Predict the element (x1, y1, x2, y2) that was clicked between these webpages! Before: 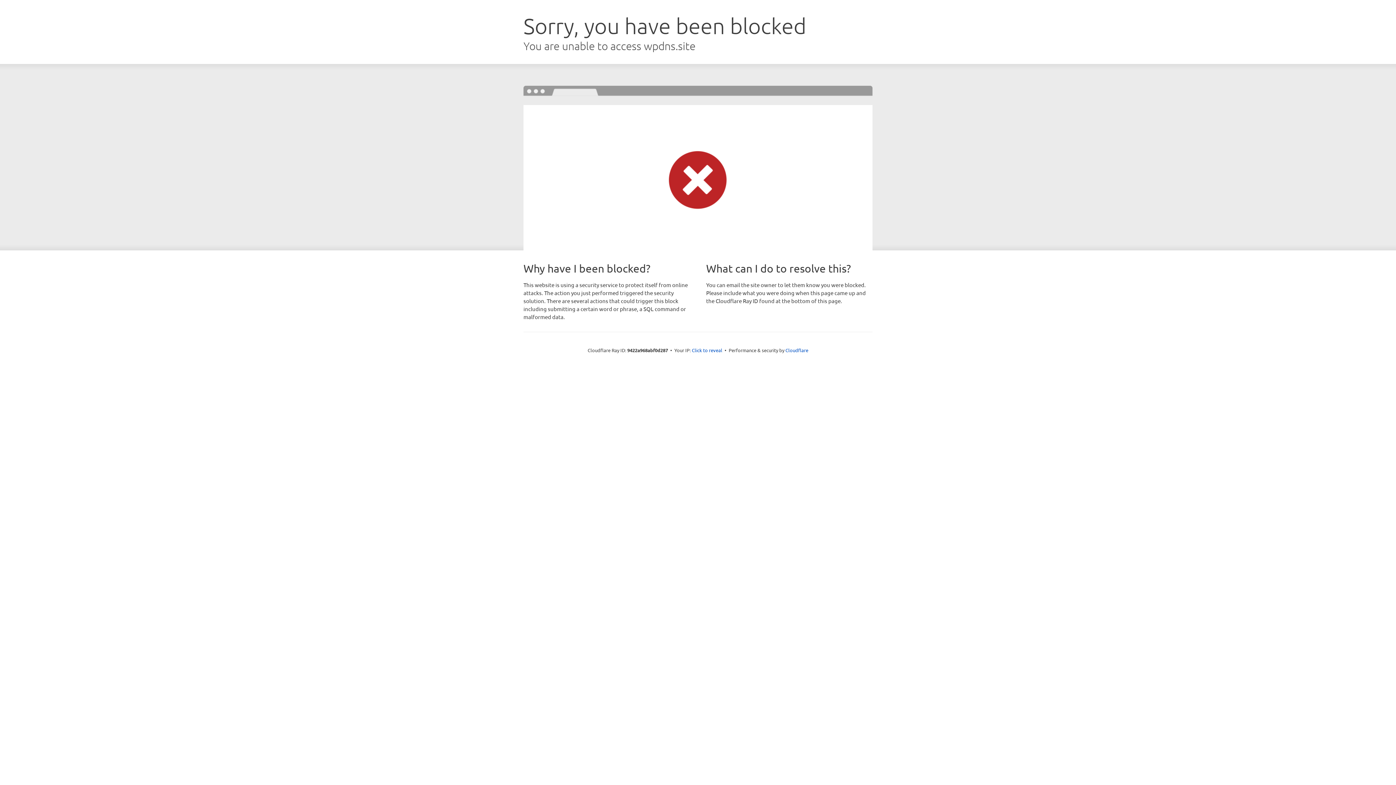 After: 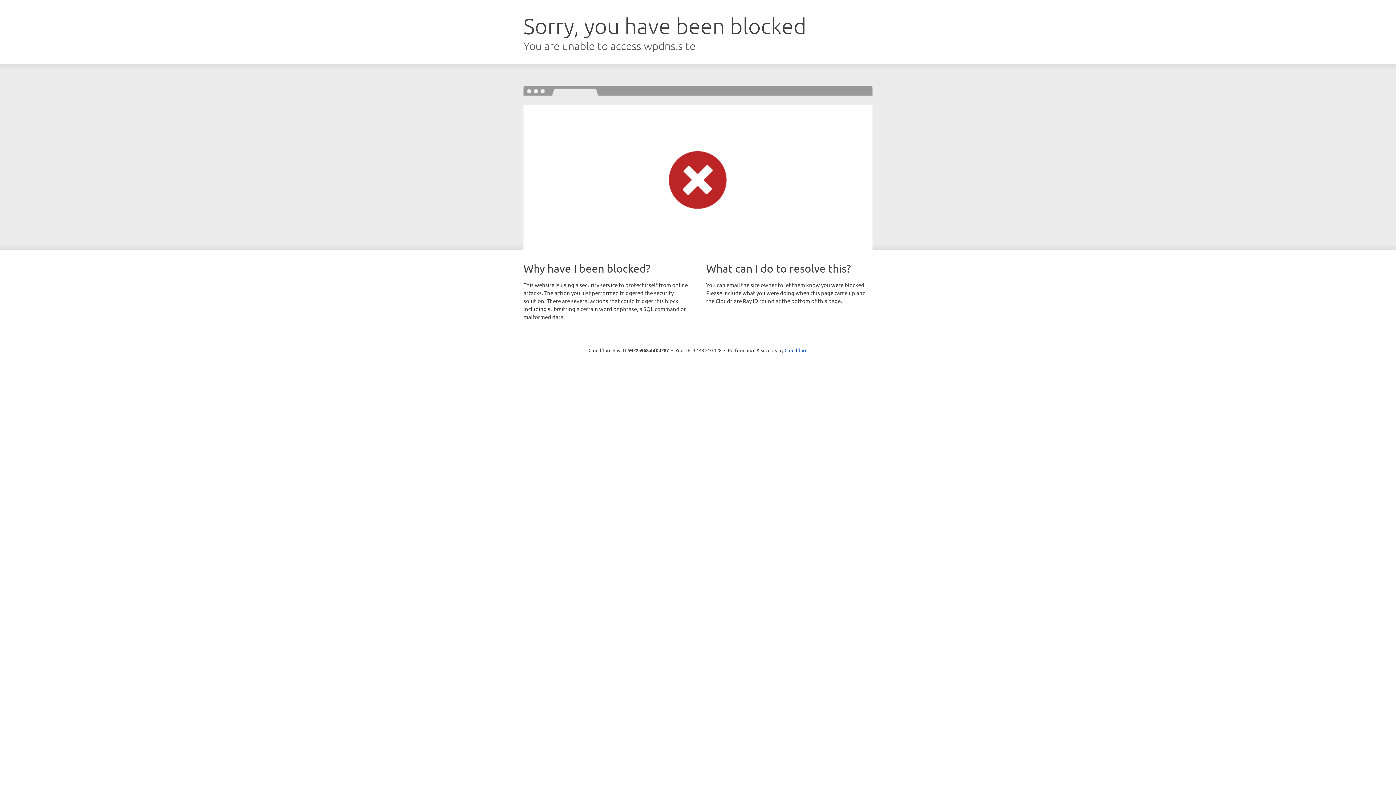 Action: label: Click to reveal bbox: (692, 346, 722, 353)